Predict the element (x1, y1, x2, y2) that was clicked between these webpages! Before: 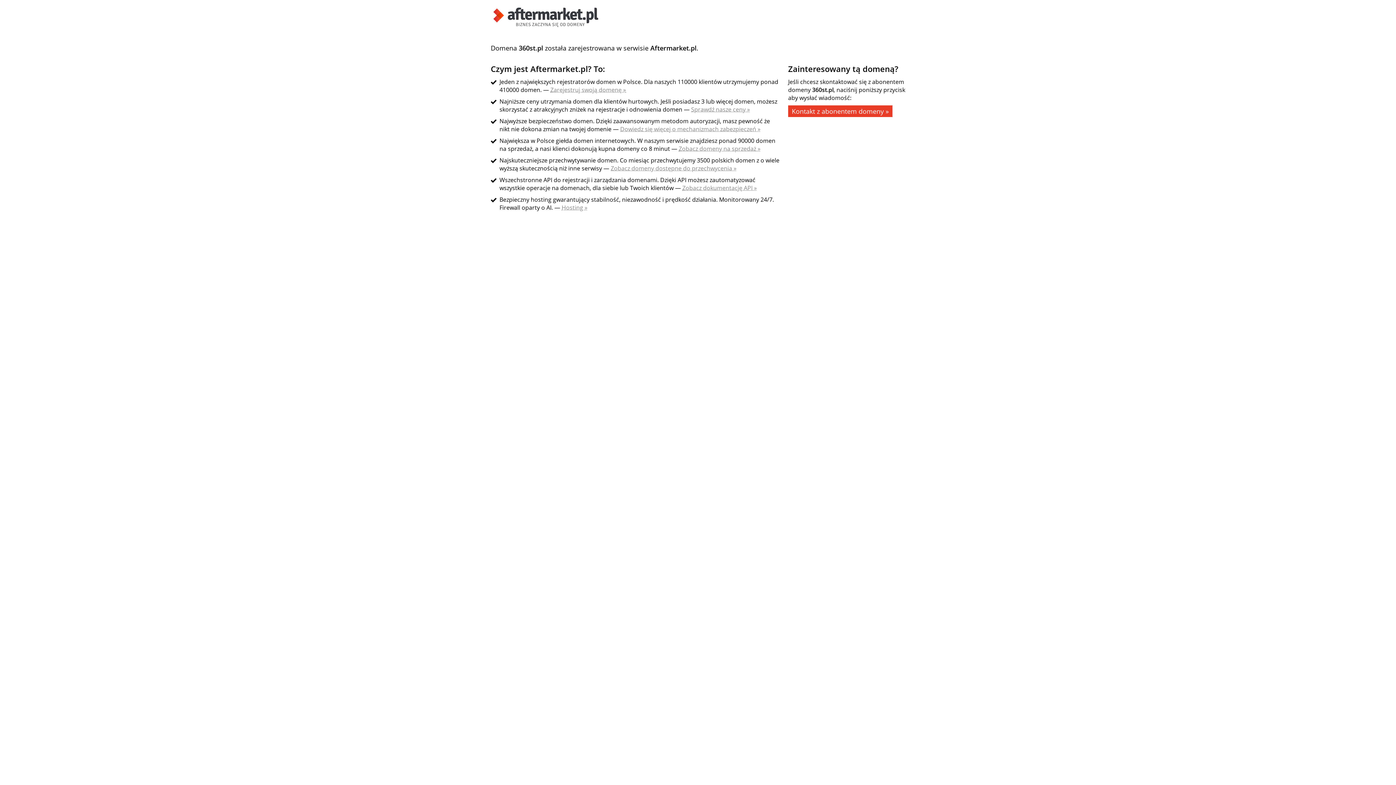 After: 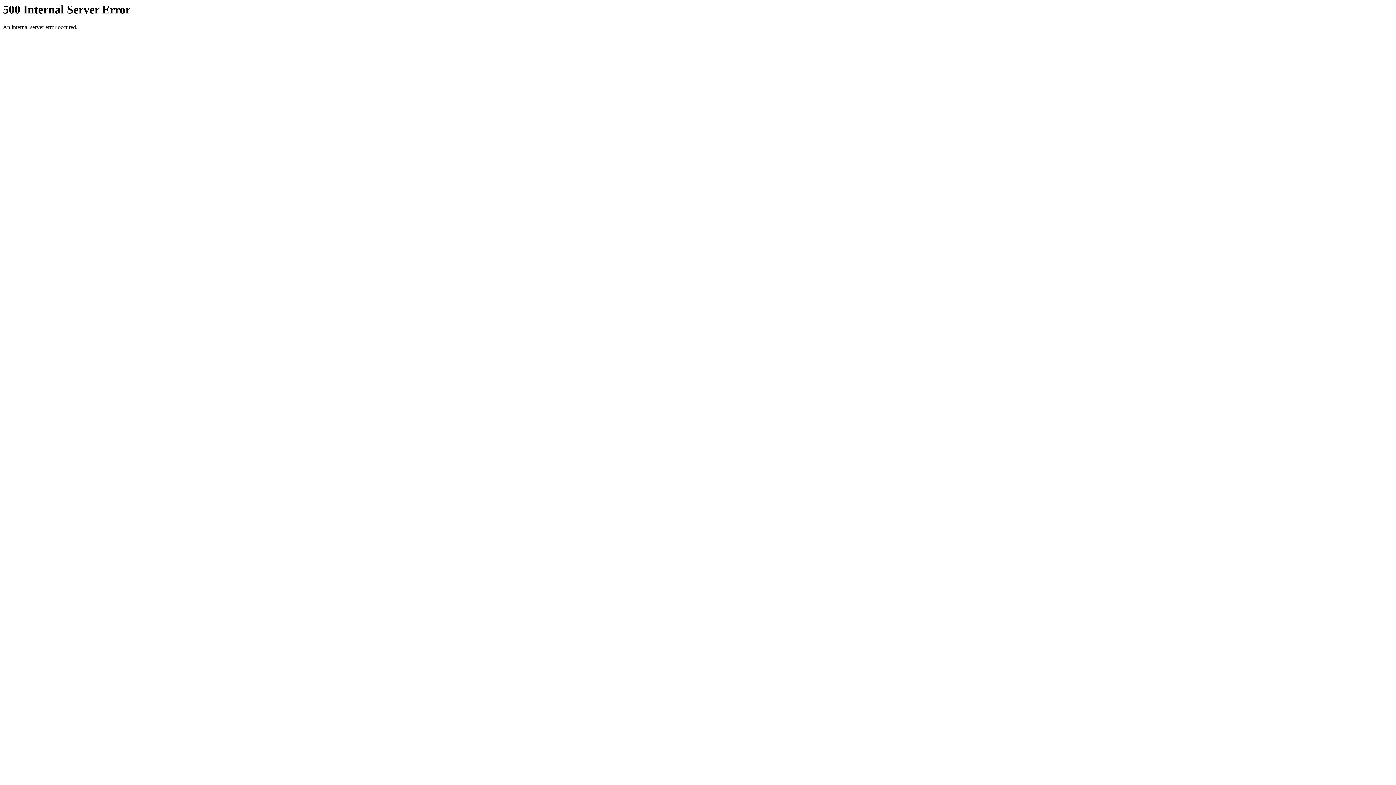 Action: bbox: (620, 125, 760, 133) label: Dowiedz się więcej o mechanizmach zabezpieczeń »